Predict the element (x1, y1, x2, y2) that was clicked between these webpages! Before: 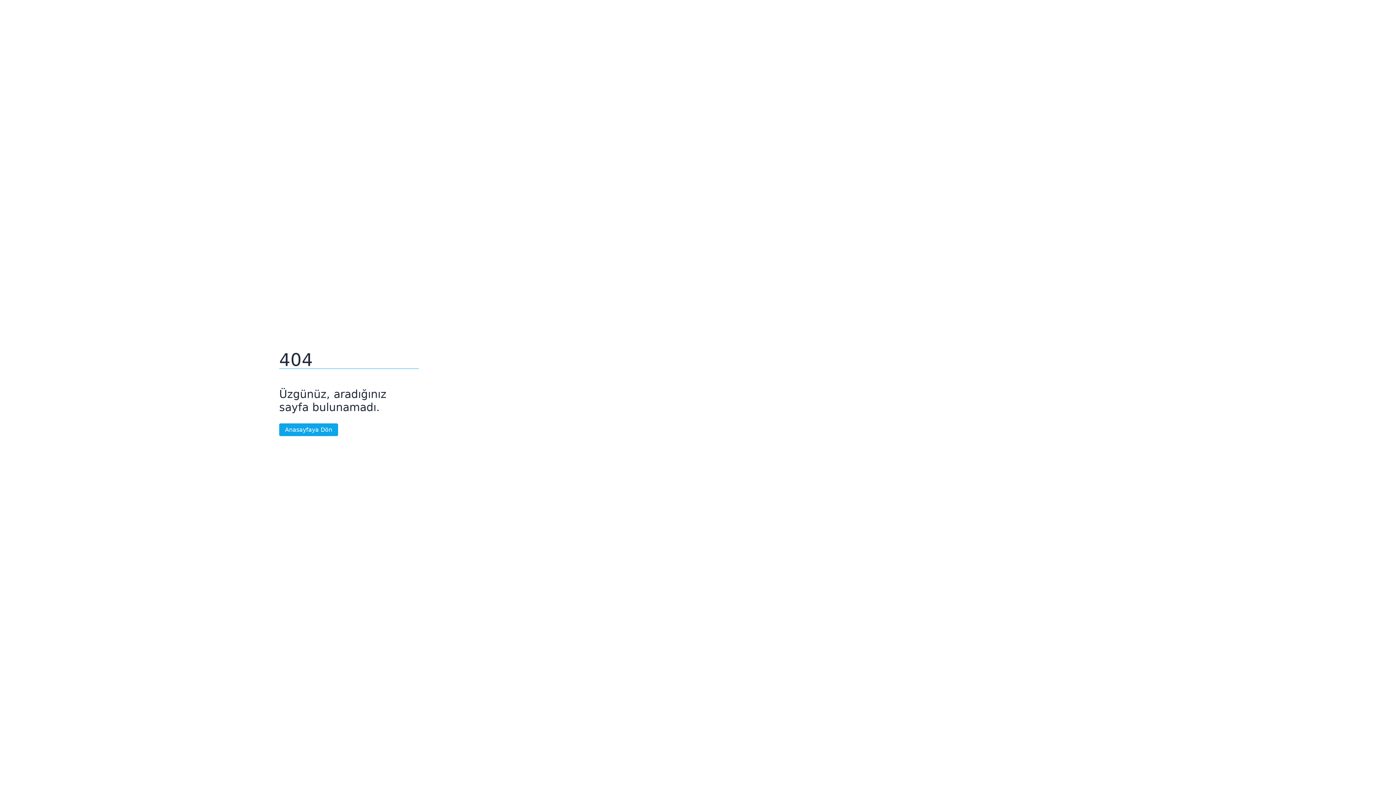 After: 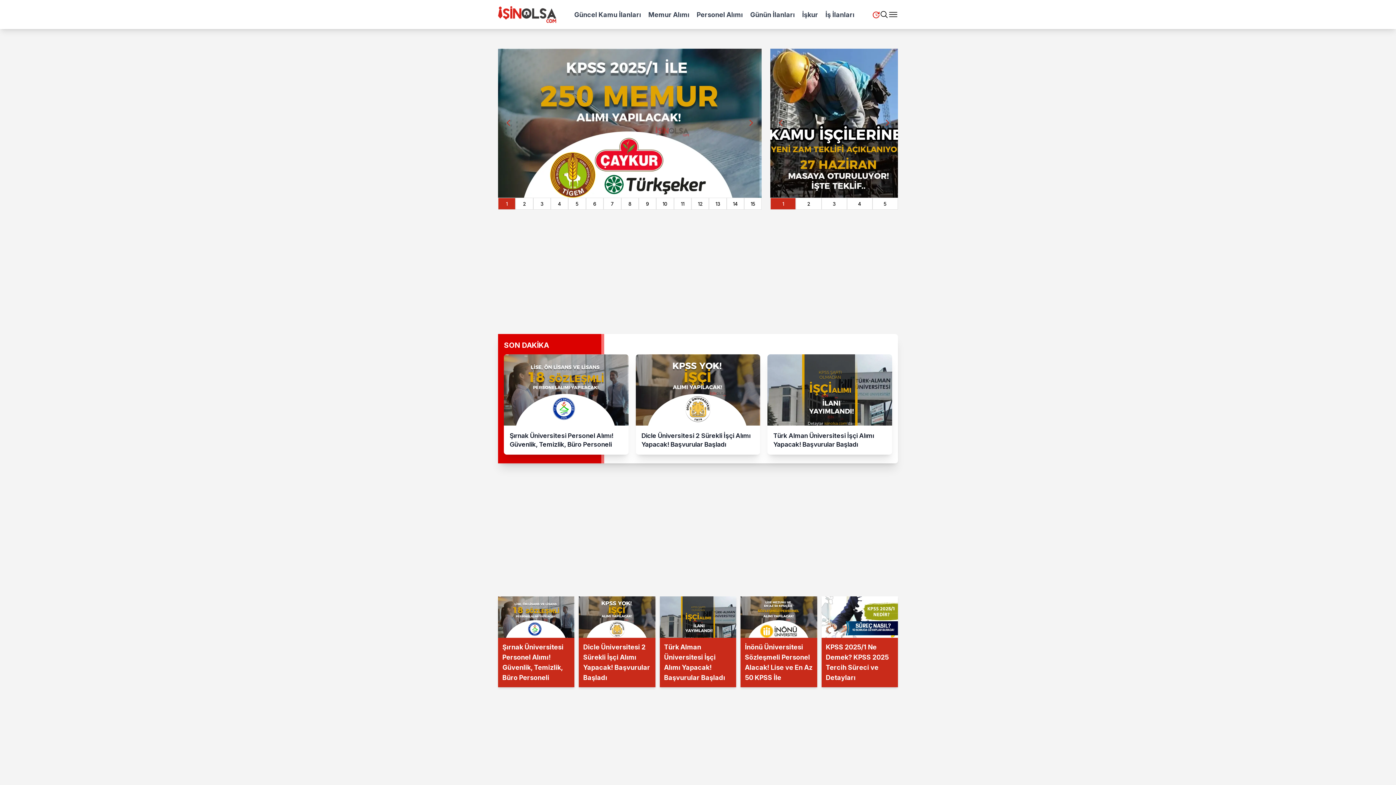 Action: label: Anasayfaya Dön bbox: (279, 423, 338, 436)